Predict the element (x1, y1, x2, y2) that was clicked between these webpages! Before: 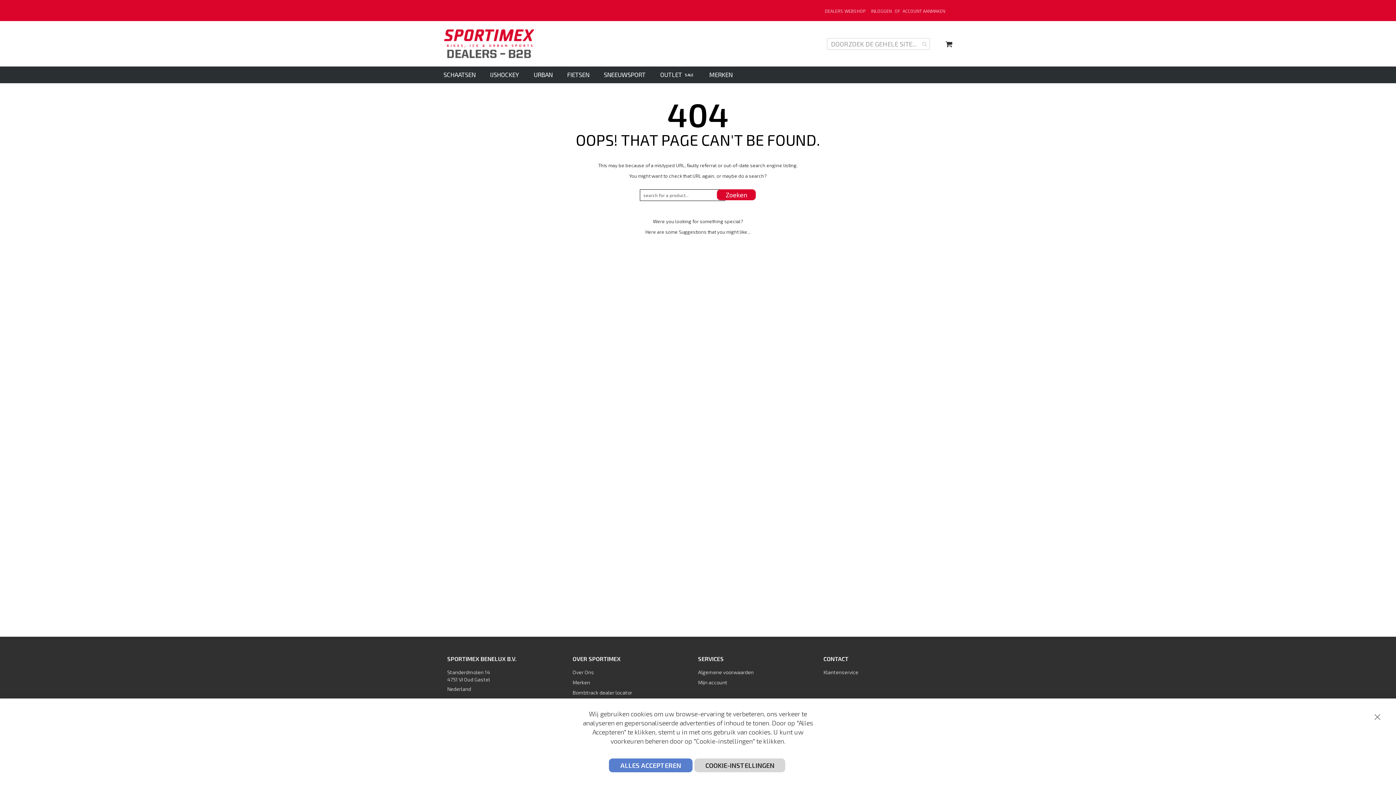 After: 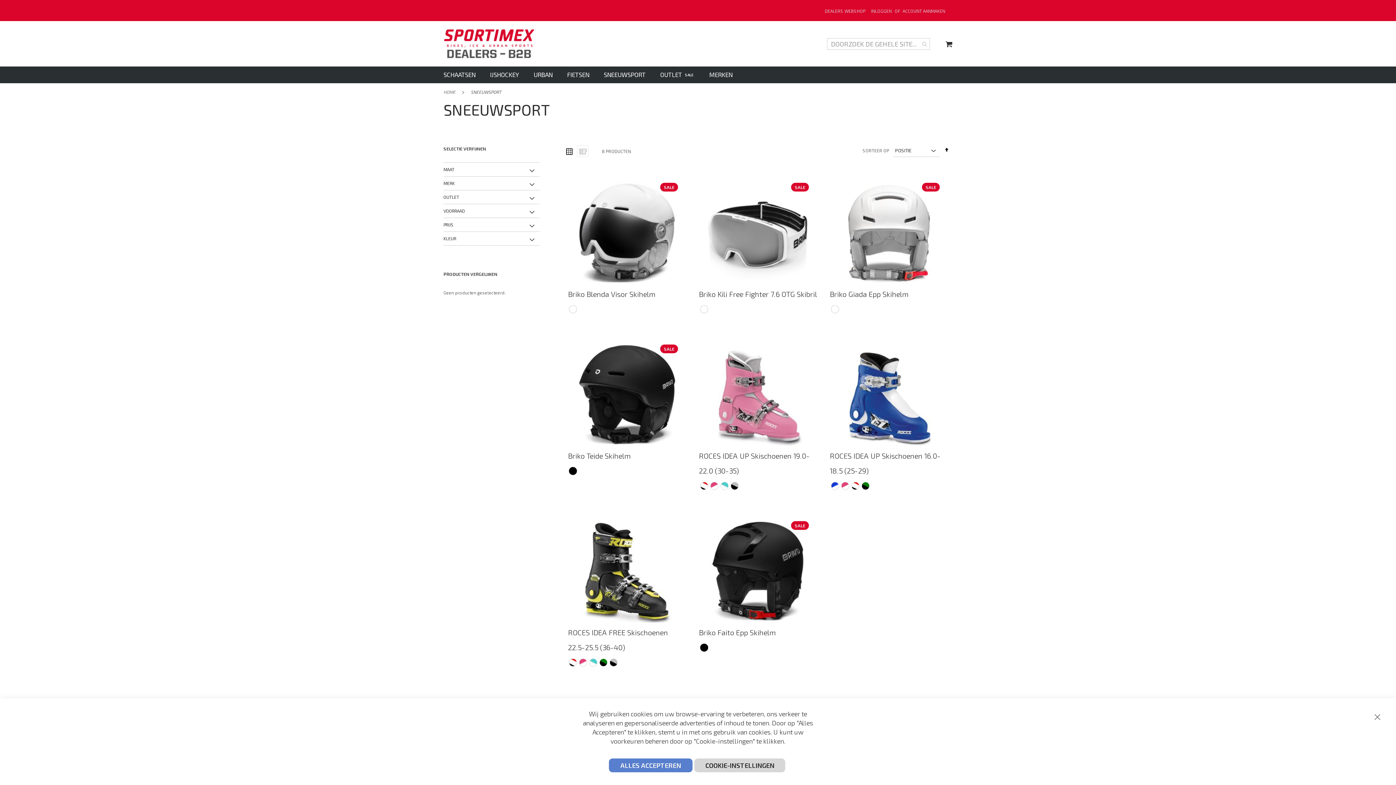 Action: bbox: (596, 66, 653, 83) label: SNEEUWSPORT